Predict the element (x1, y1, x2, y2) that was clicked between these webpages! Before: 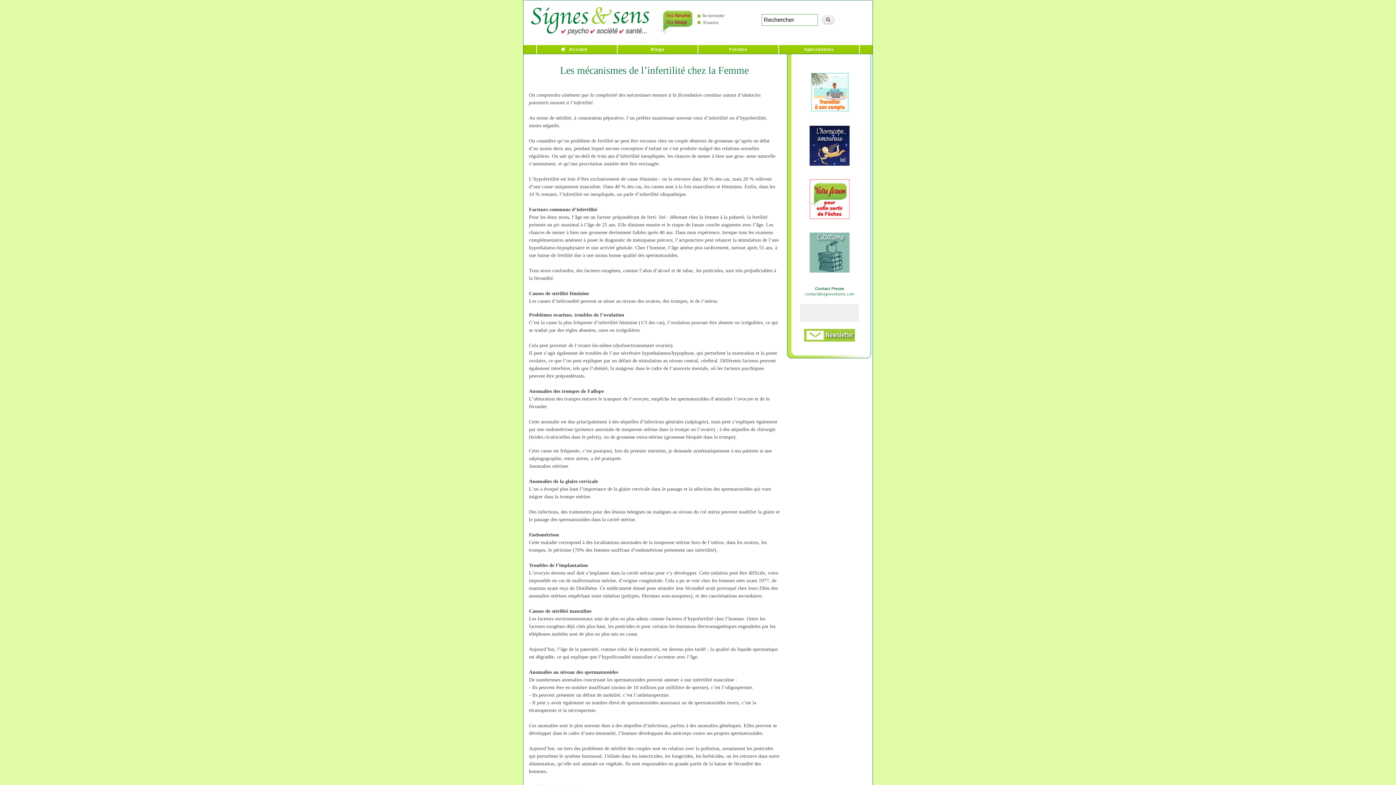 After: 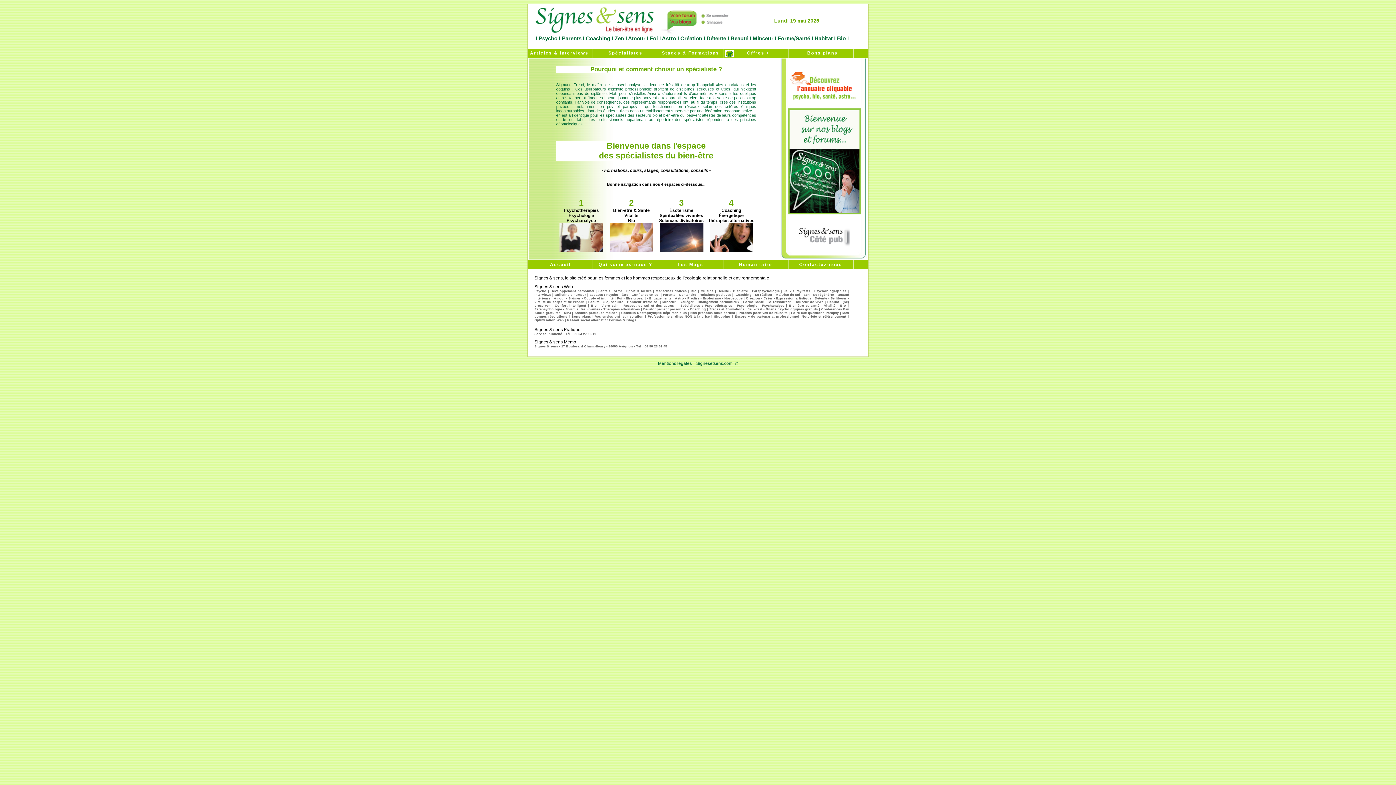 Action: label: Spécialistes bbox: (804, 46, 834, 52)